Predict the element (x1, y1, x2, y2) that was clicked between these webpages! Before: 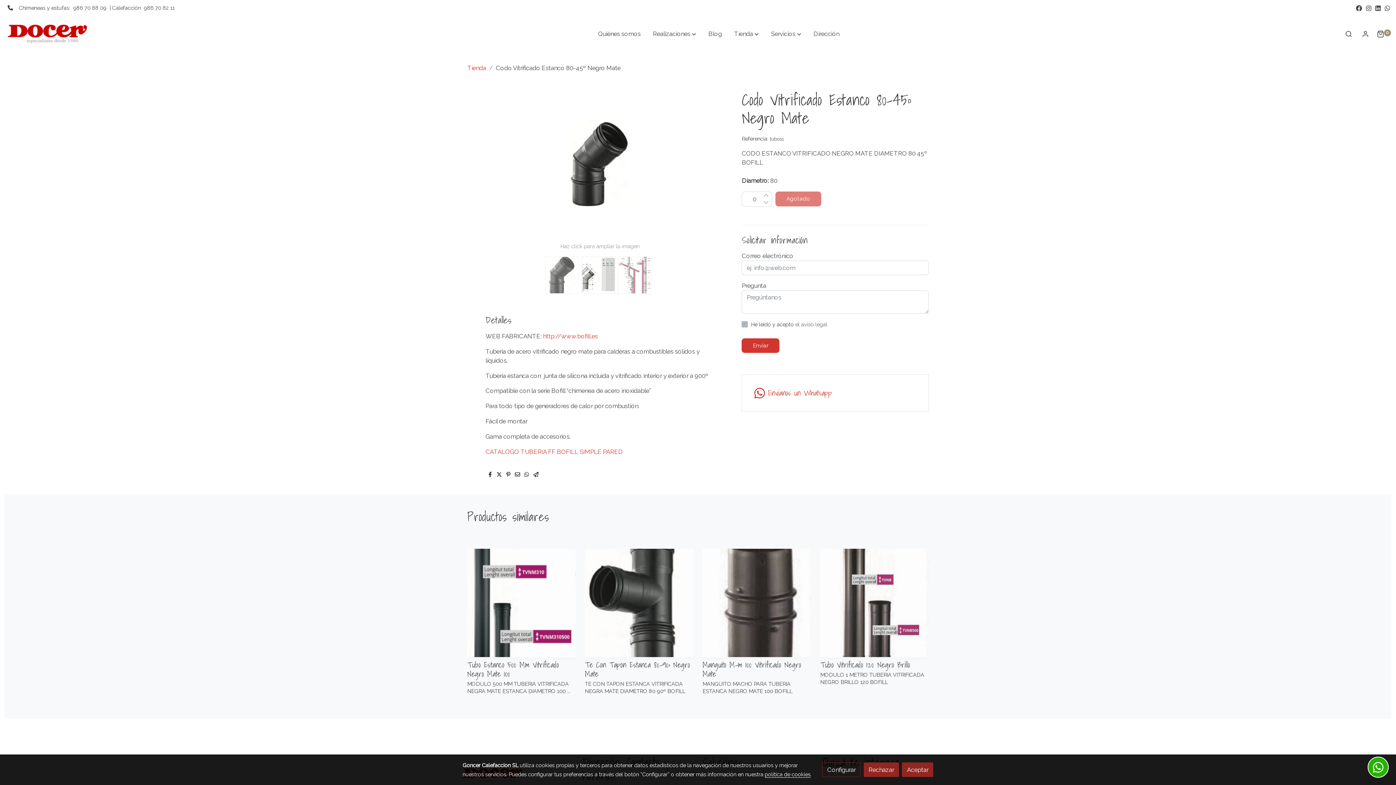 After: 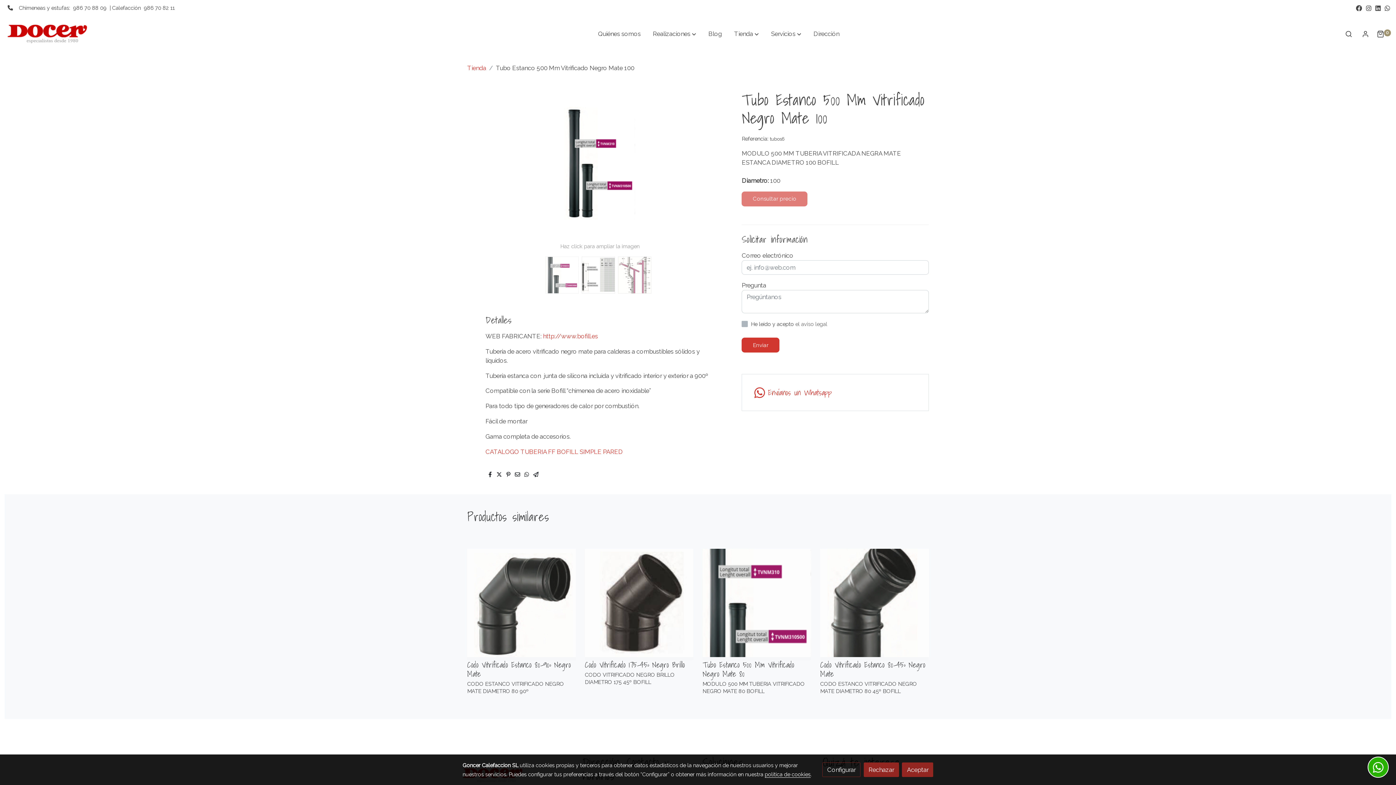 Action: bbox: (467, 548, 575, 657)